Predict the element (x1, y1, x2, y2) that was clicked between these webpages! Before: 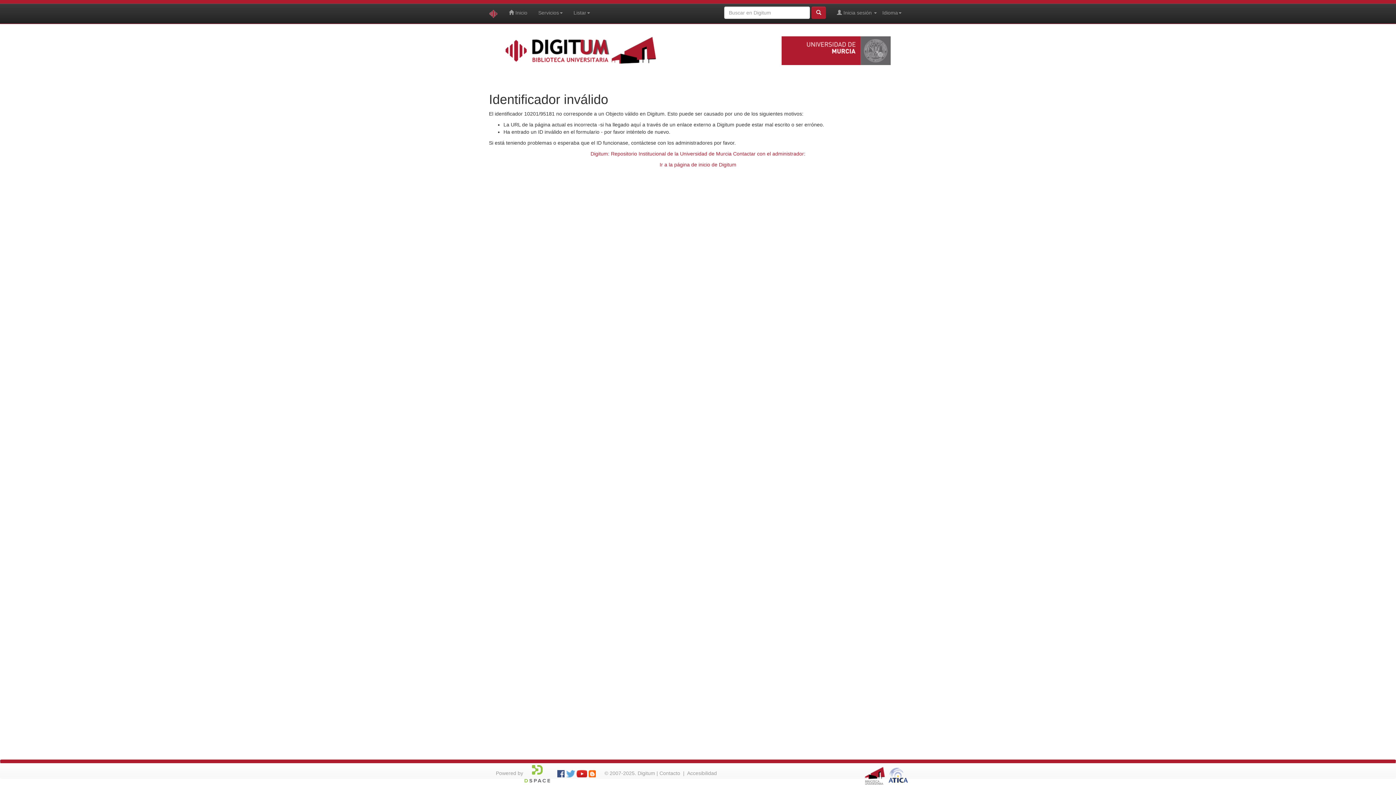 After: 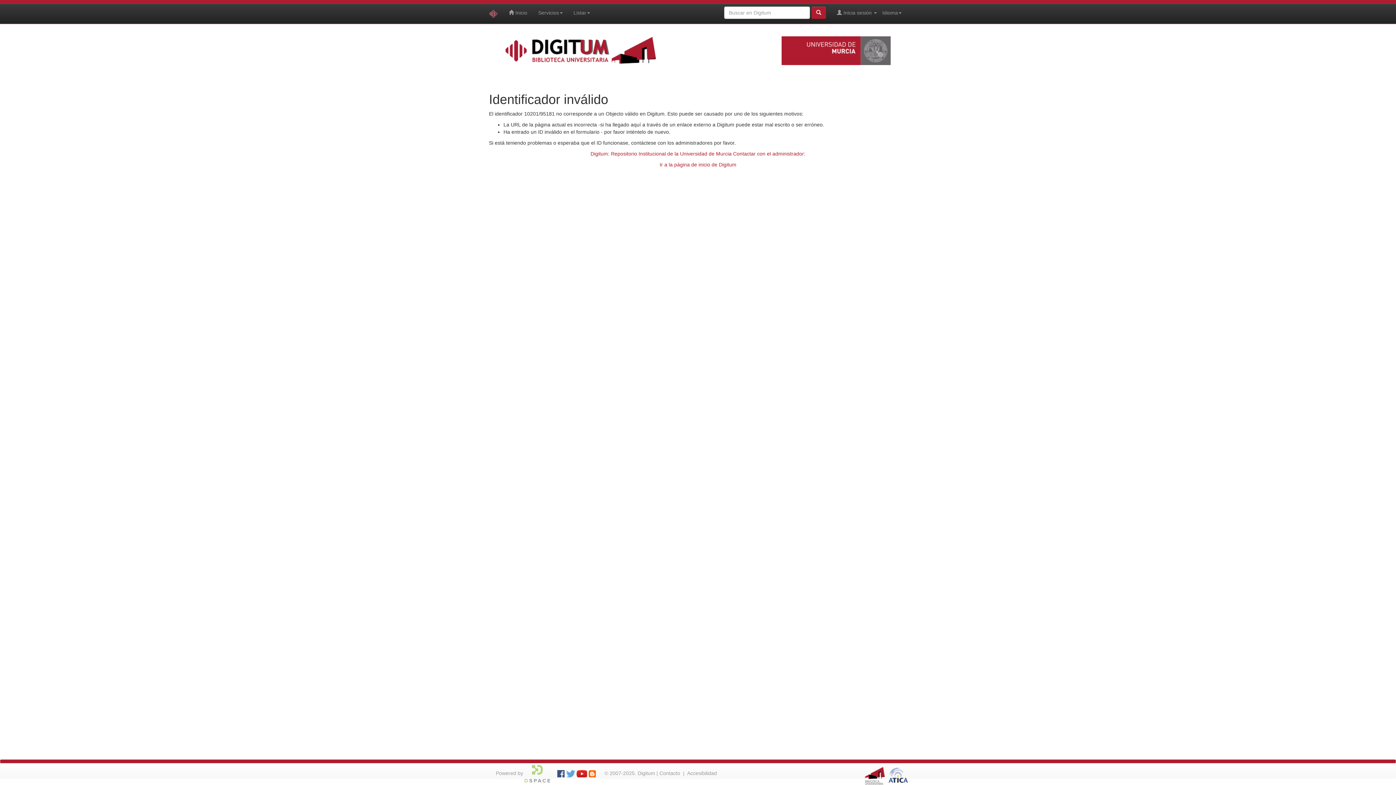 Action: bbox: (524, 770, 550, 776)